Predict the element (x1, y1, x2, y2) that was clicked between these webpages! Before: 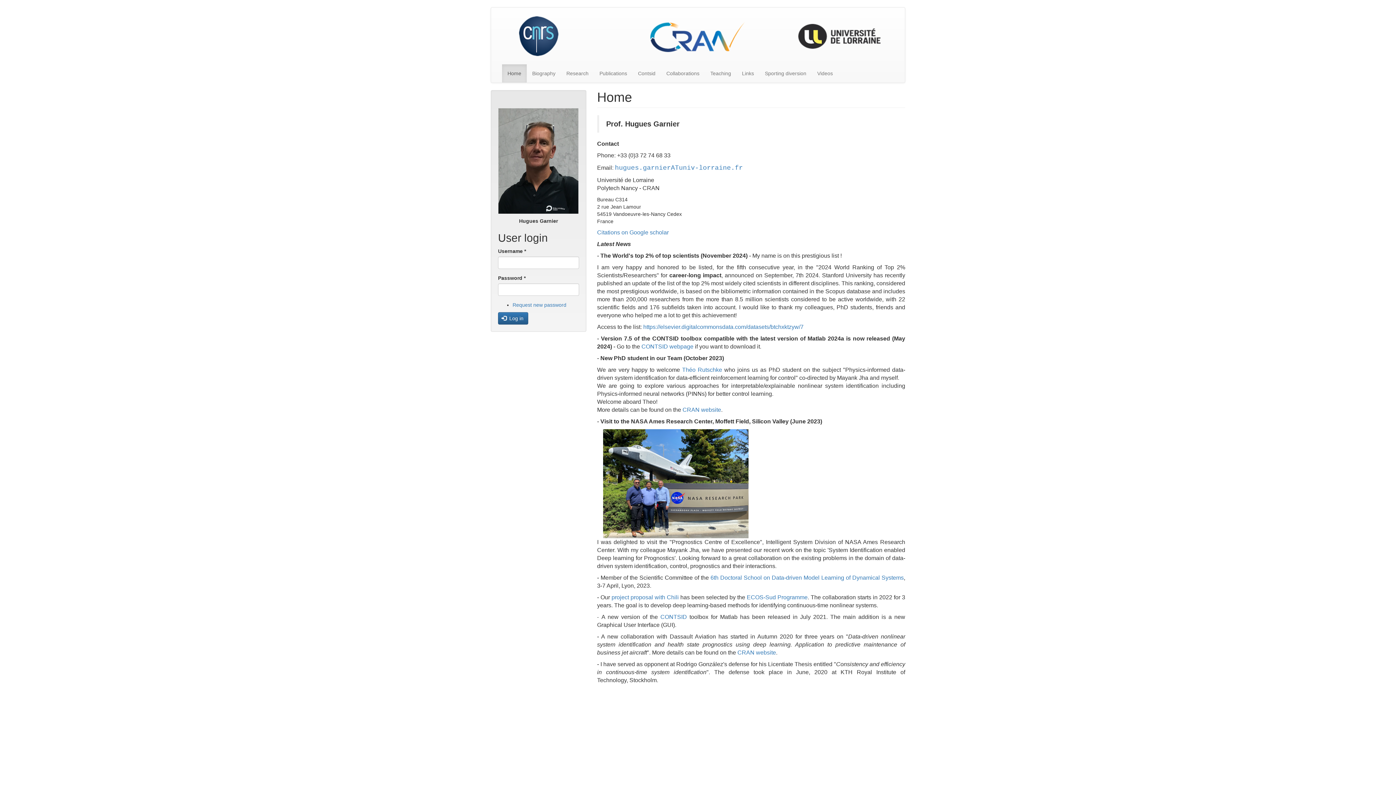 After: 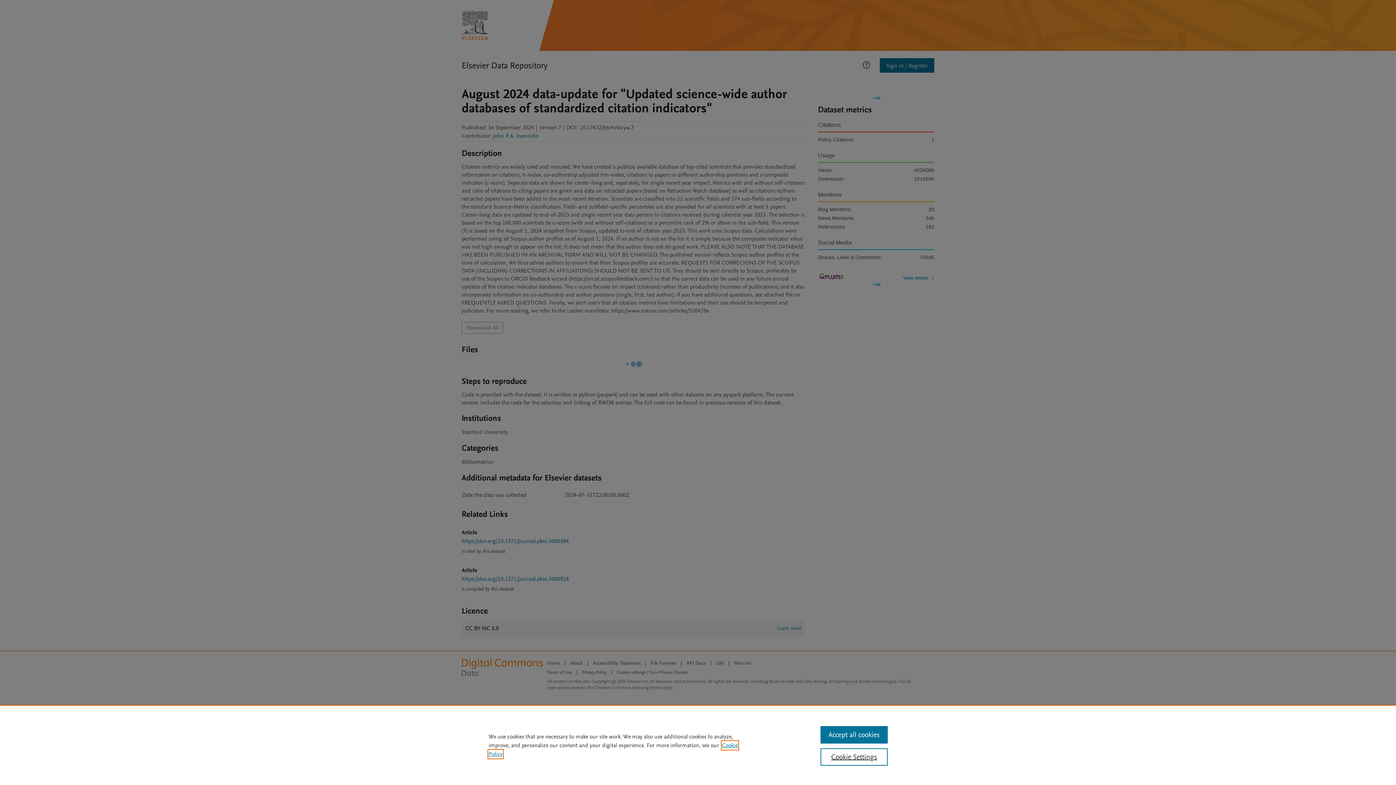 Action: label: https://elsevier.digitalcommonsdata.com/datasets/btchxktzyw/7 bbox: (643, 324, 803, 330)